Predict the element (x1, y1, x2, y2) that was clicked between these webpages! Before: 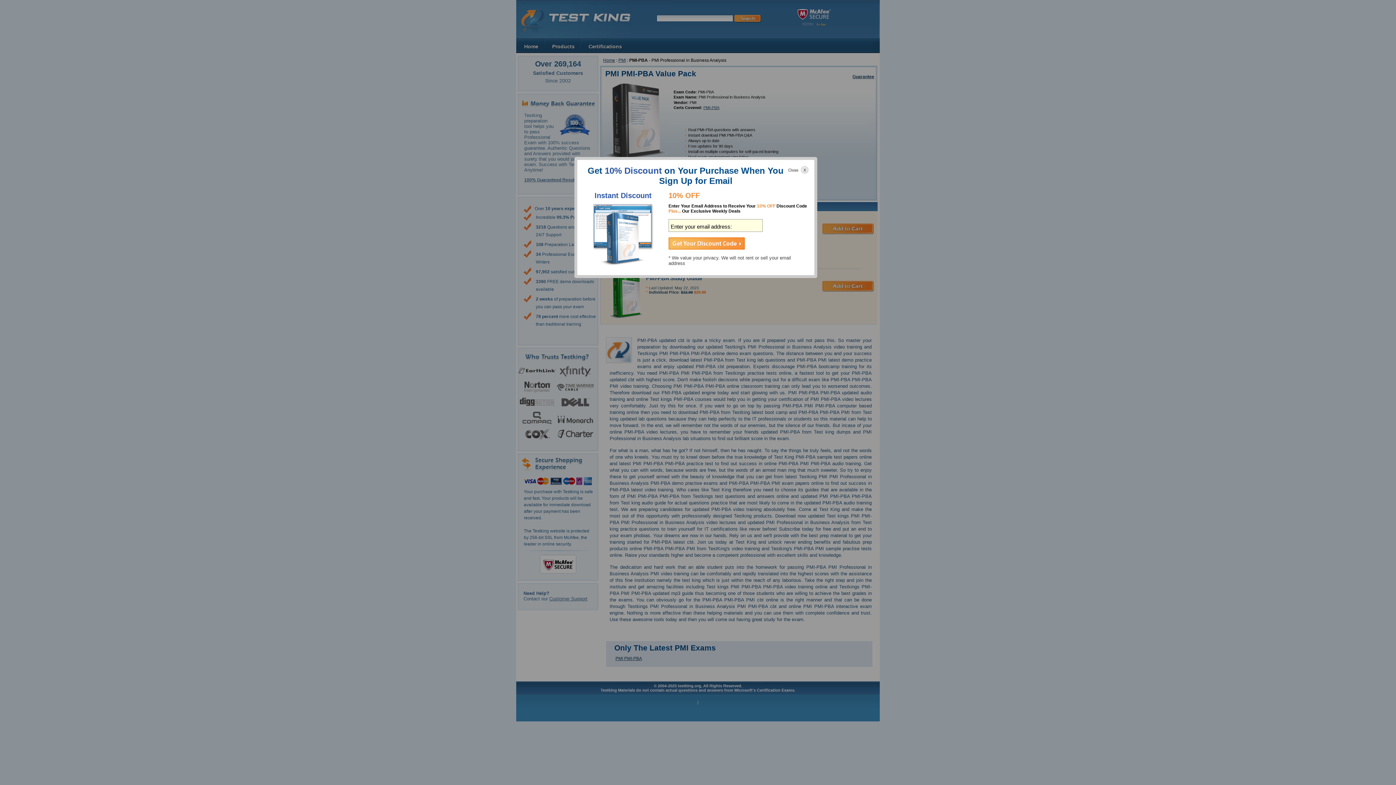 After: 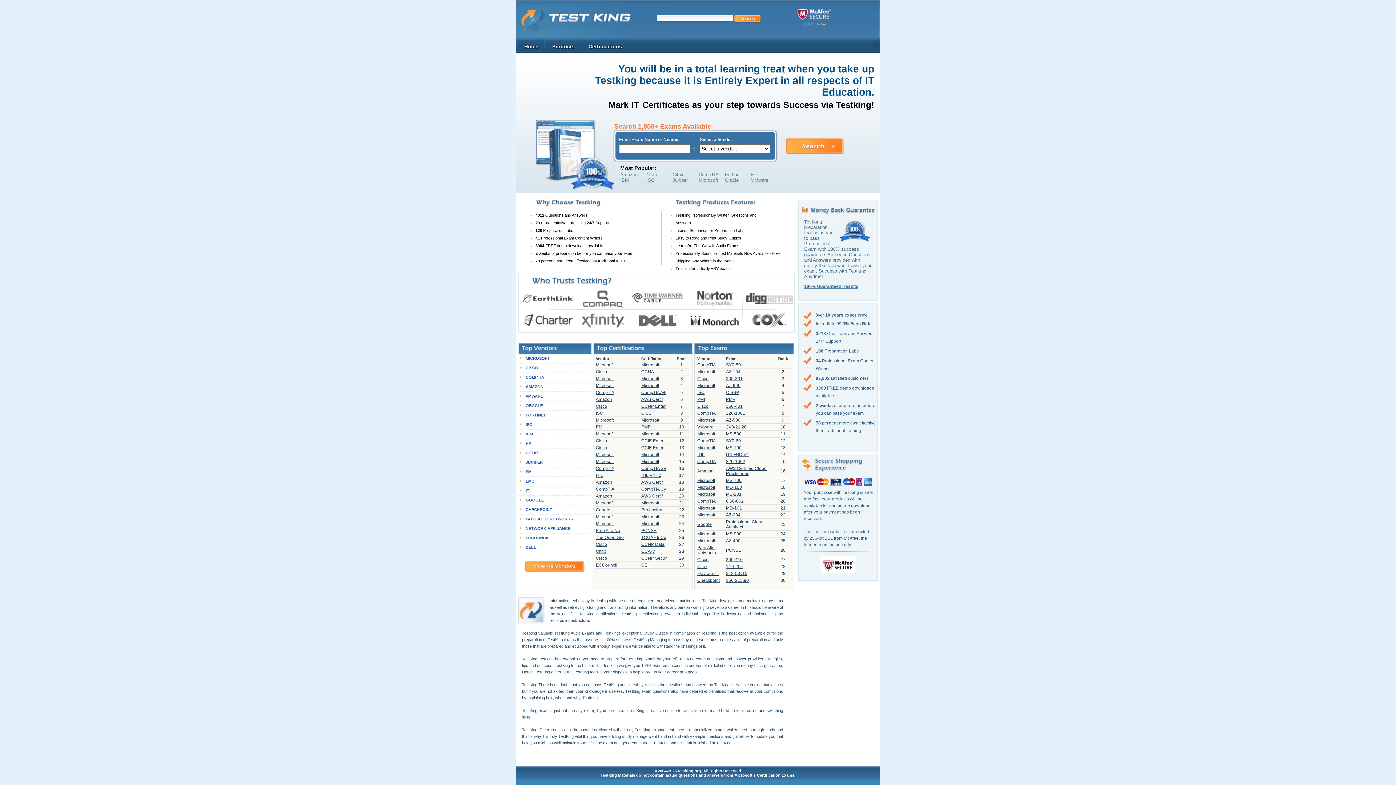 Action: bbox: (788, 165, 808, 173)